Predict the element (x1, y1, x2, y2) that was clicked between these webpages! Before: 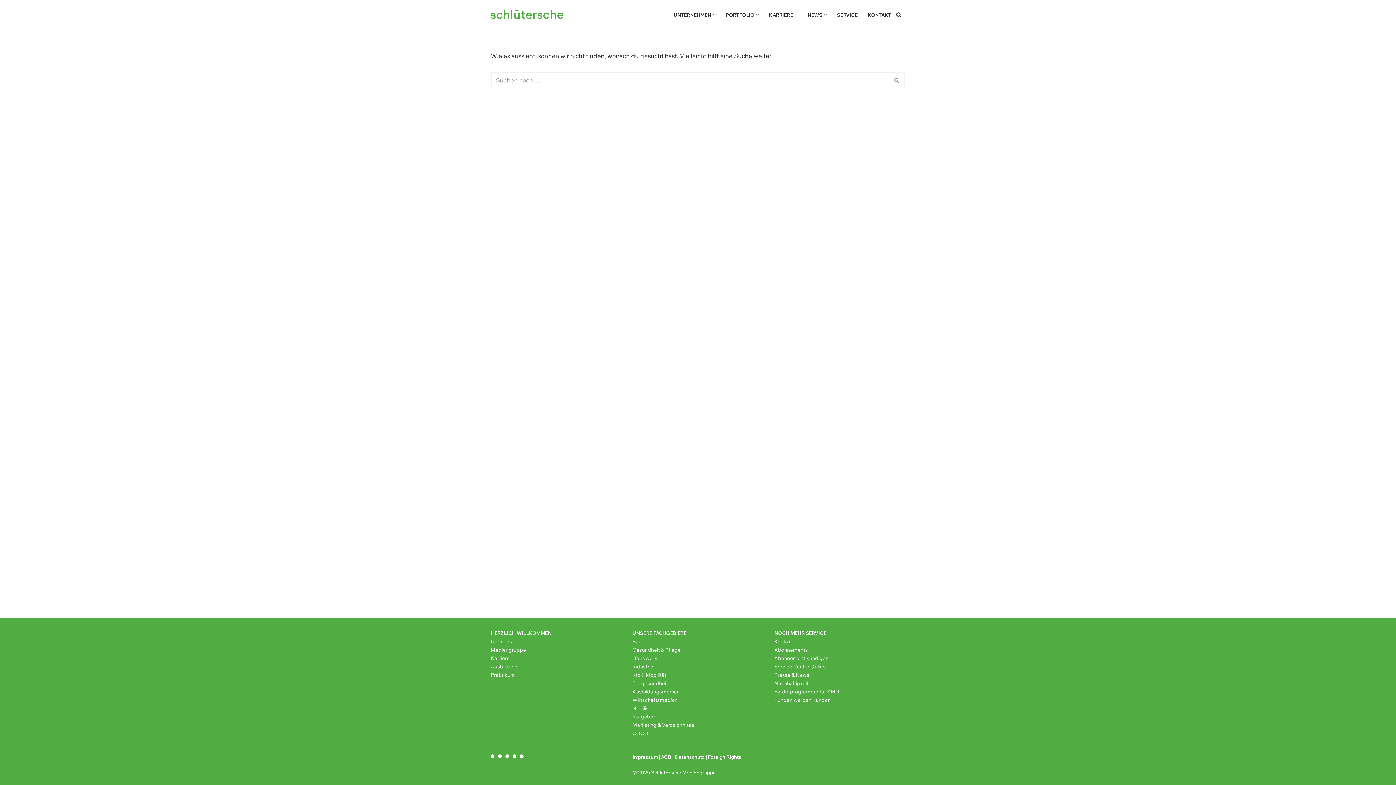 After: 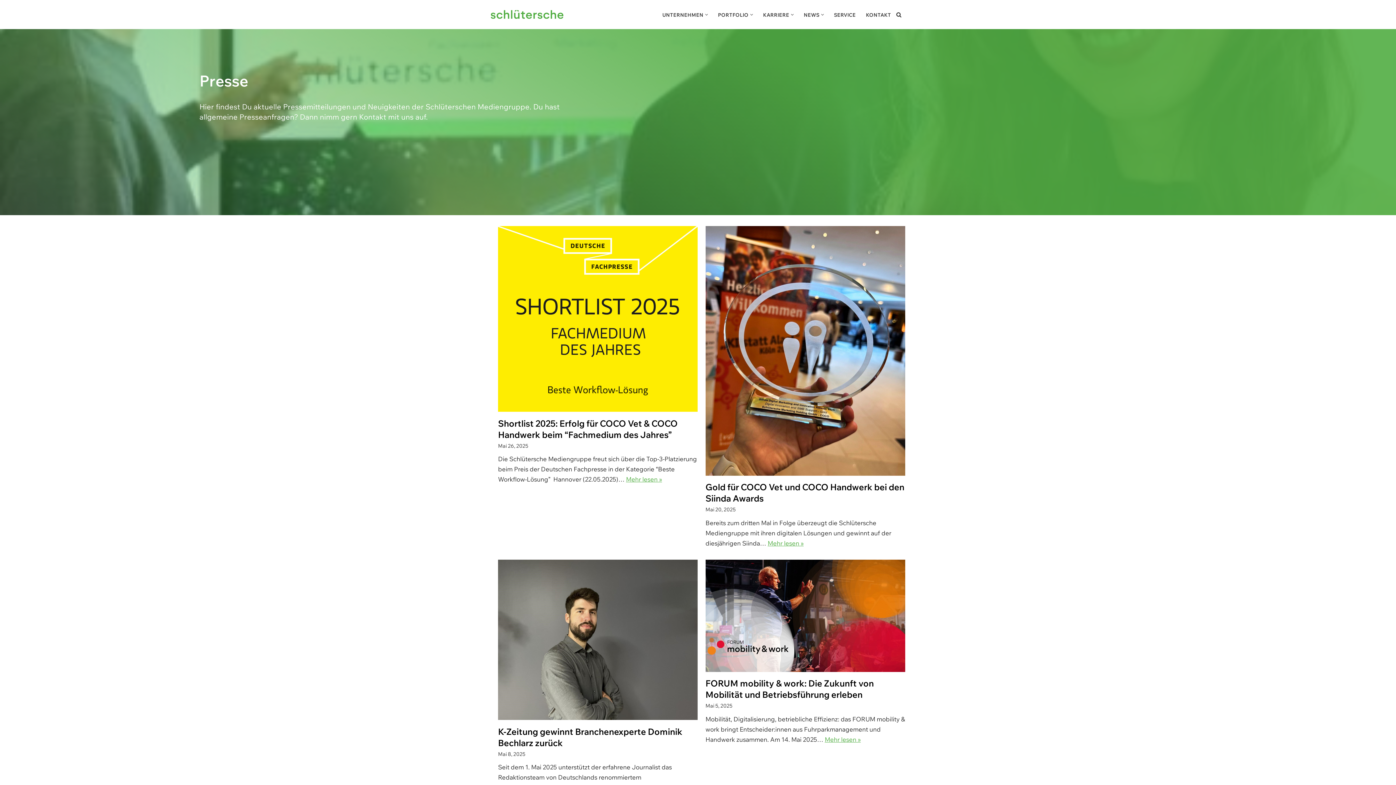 Action: label: NEWS bbox: (807, 10, 822, 19)